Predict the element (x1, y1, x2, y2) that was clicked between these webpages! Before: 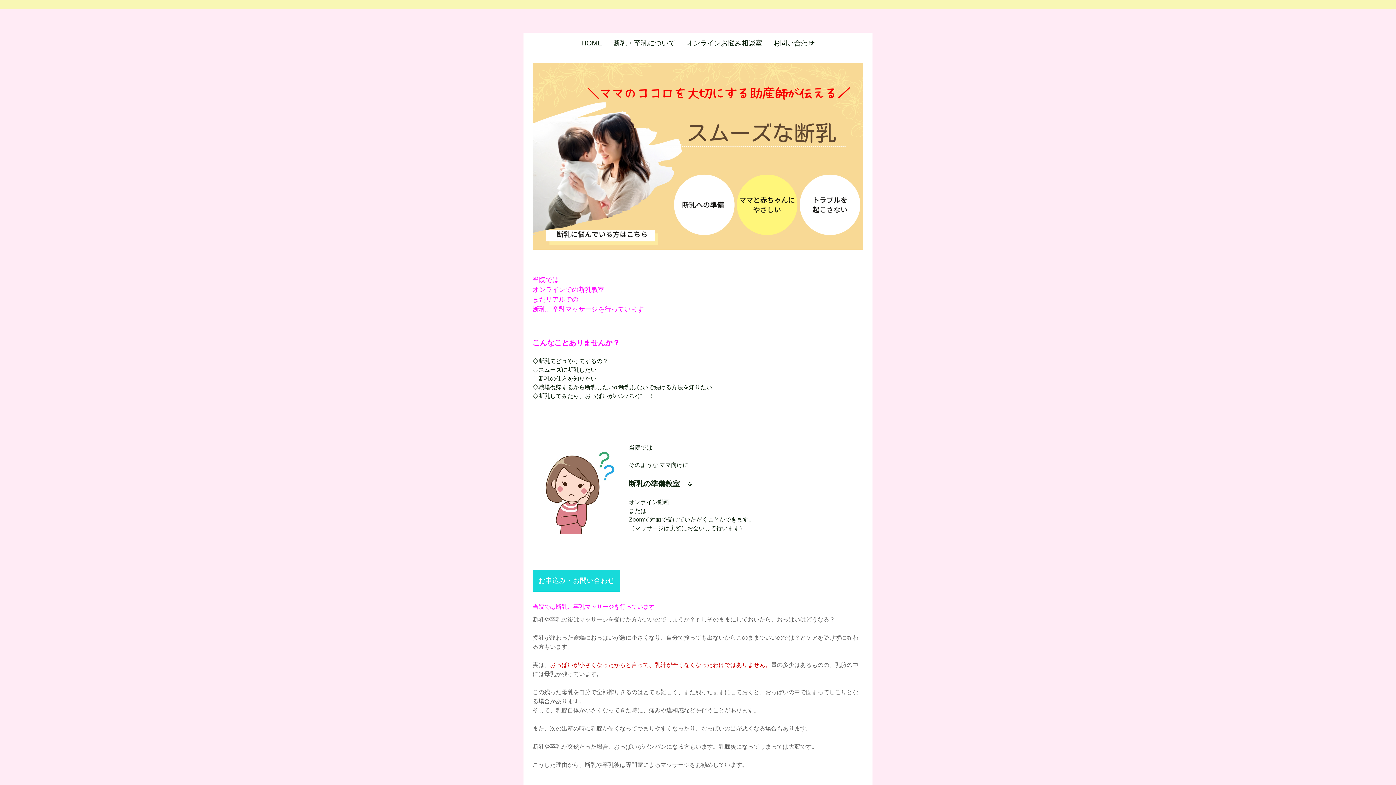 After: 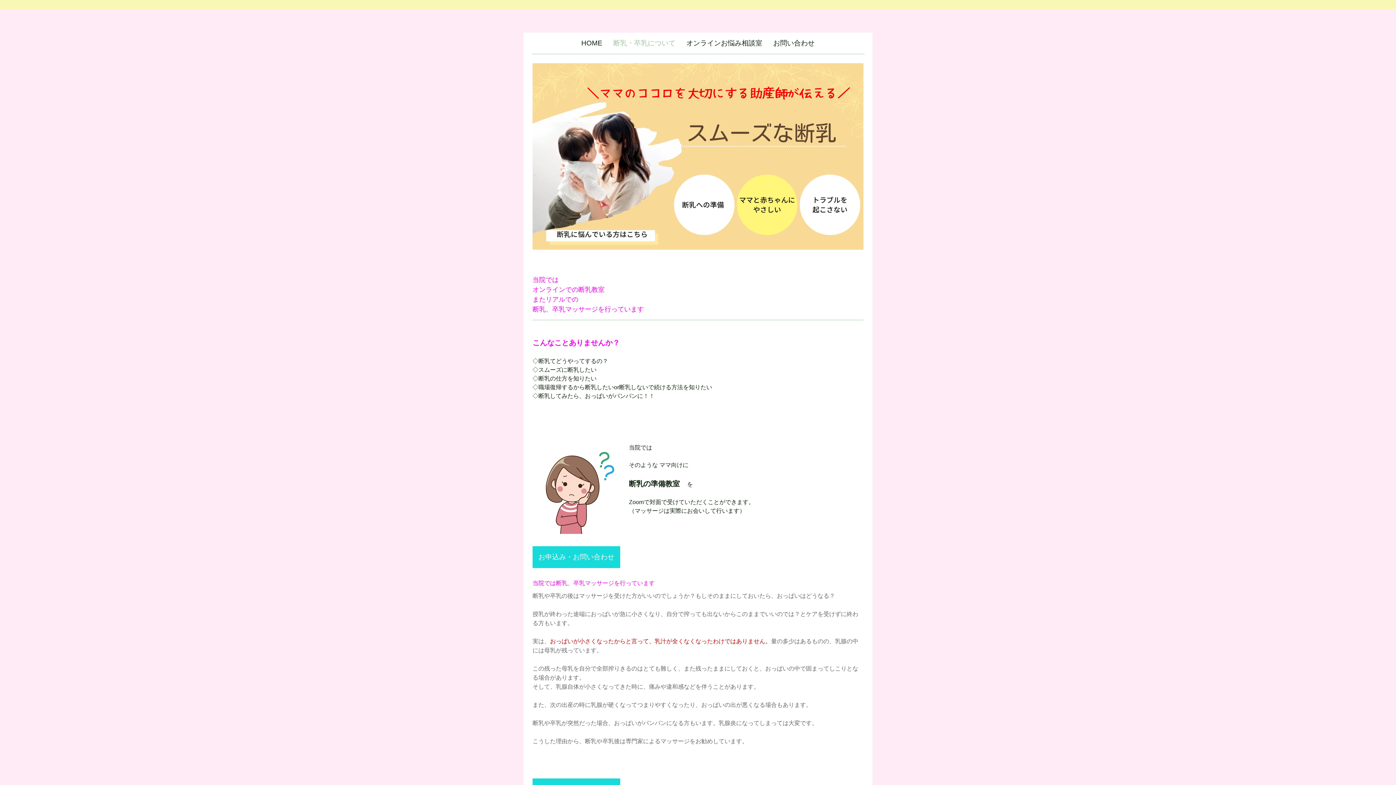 Action: bbox: (608, 32, 681, 53) label: 断乳・卒乳について